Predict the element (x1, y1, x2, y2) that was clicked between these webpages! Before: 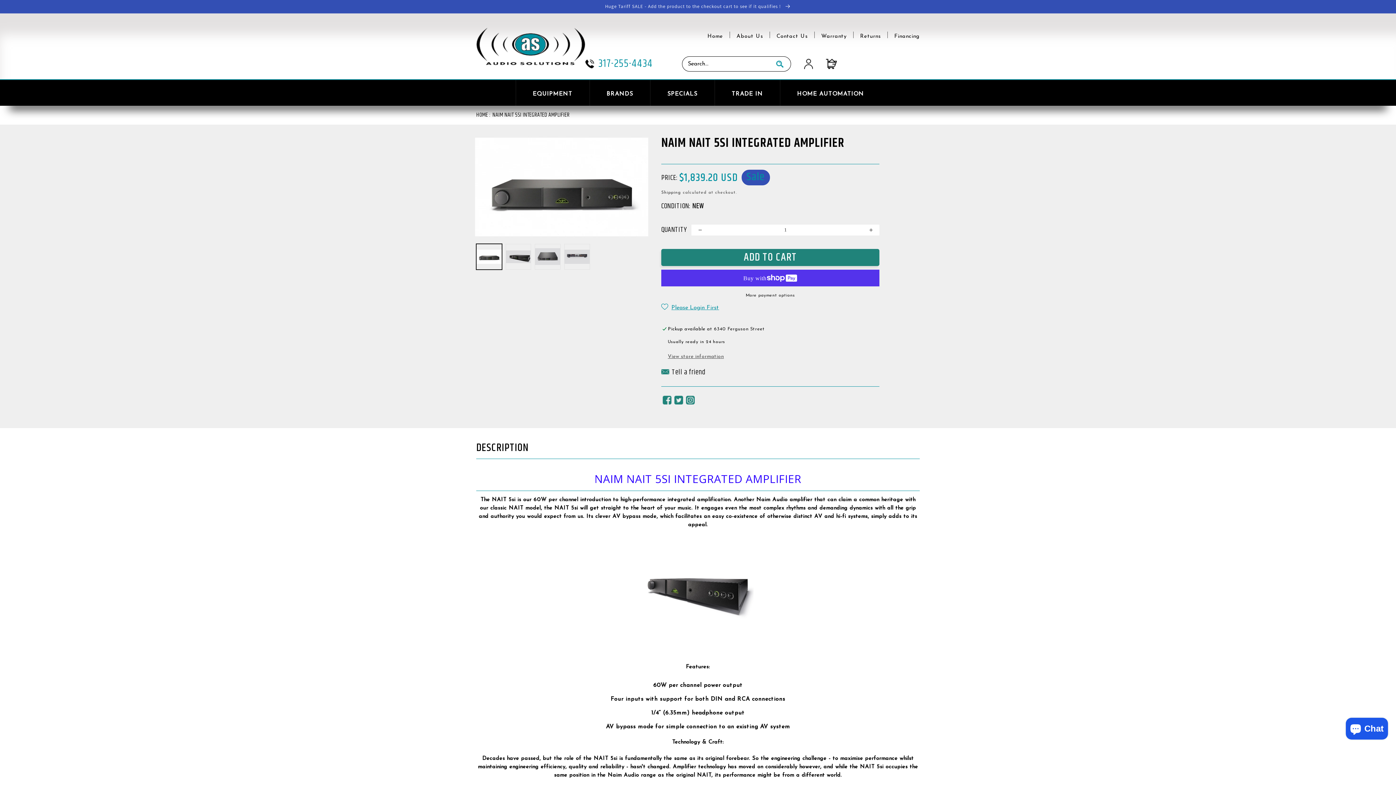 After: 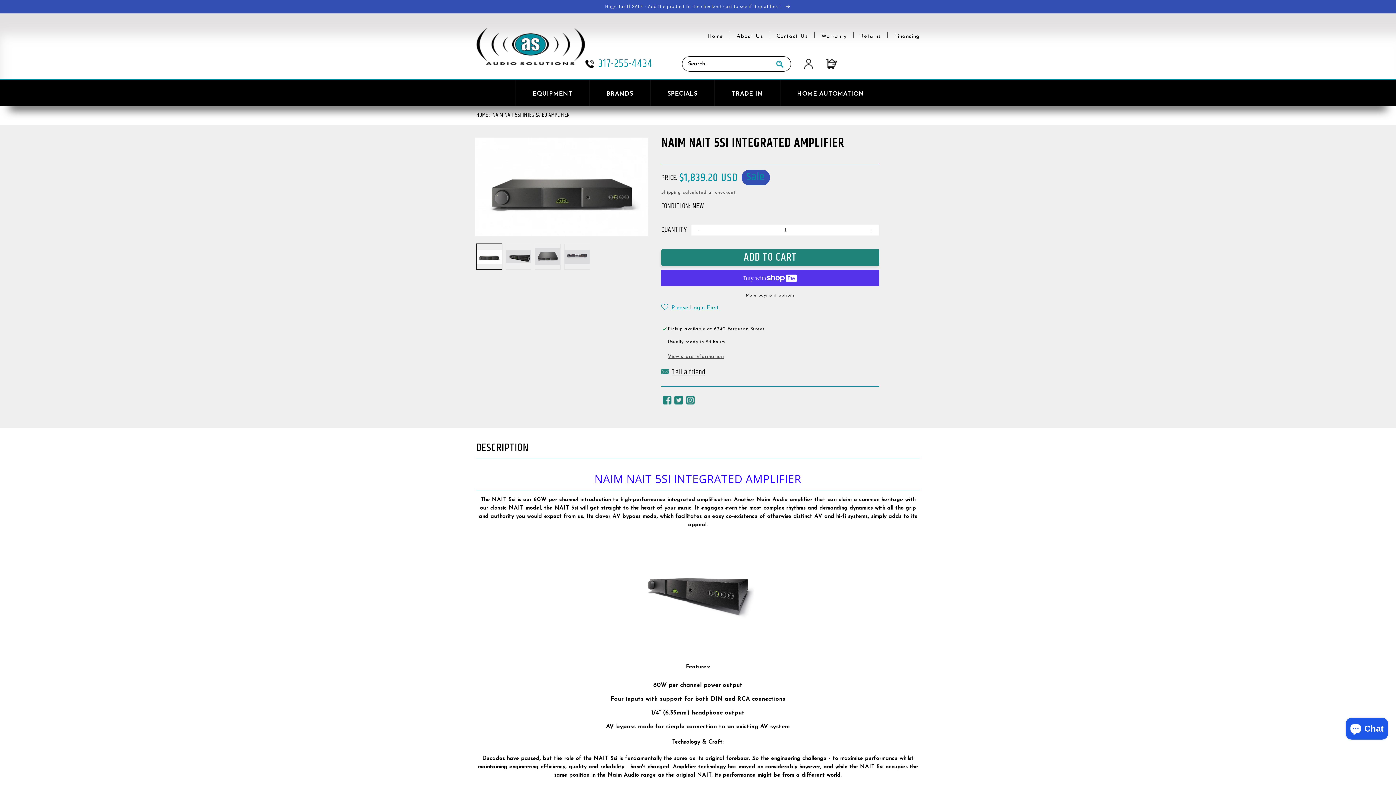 Action: bbox: (661, 368, 669, 377)